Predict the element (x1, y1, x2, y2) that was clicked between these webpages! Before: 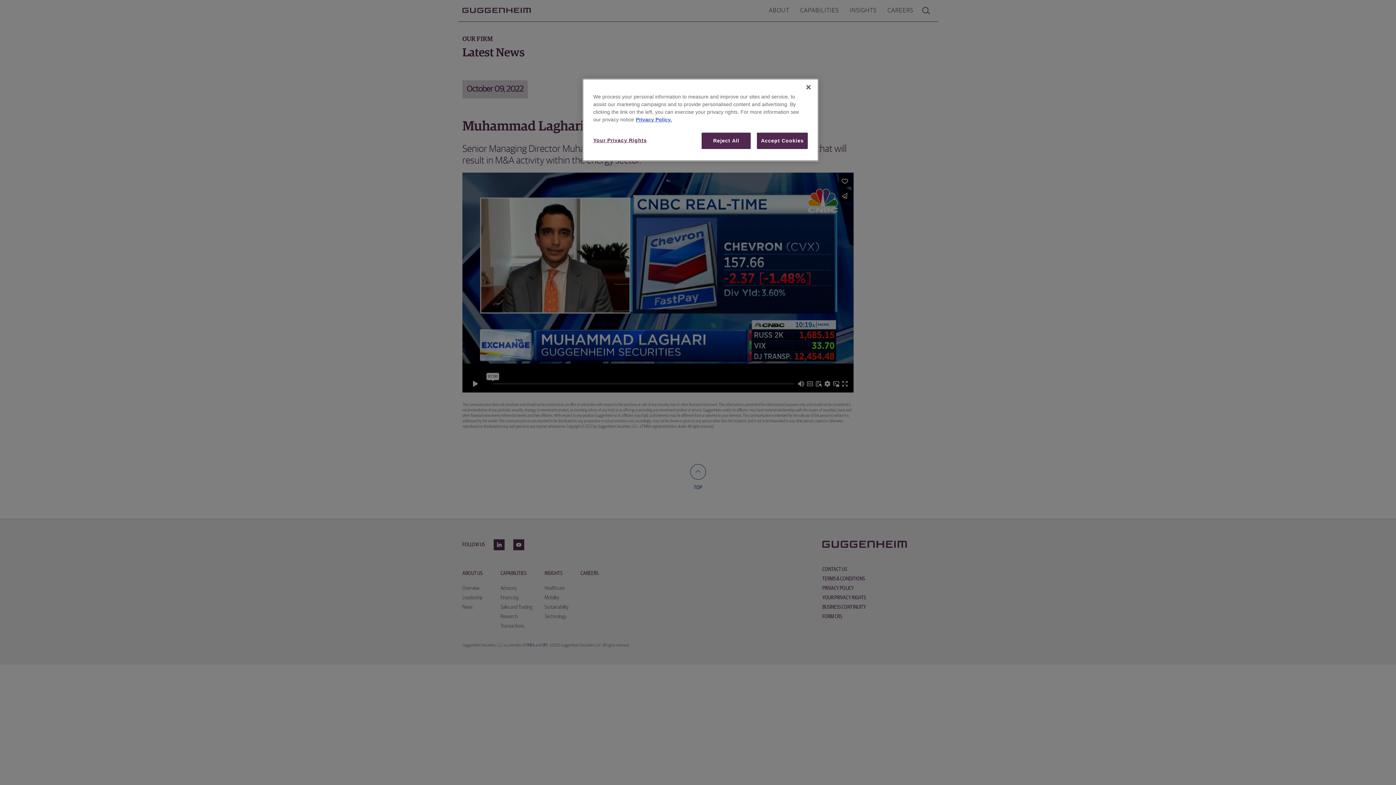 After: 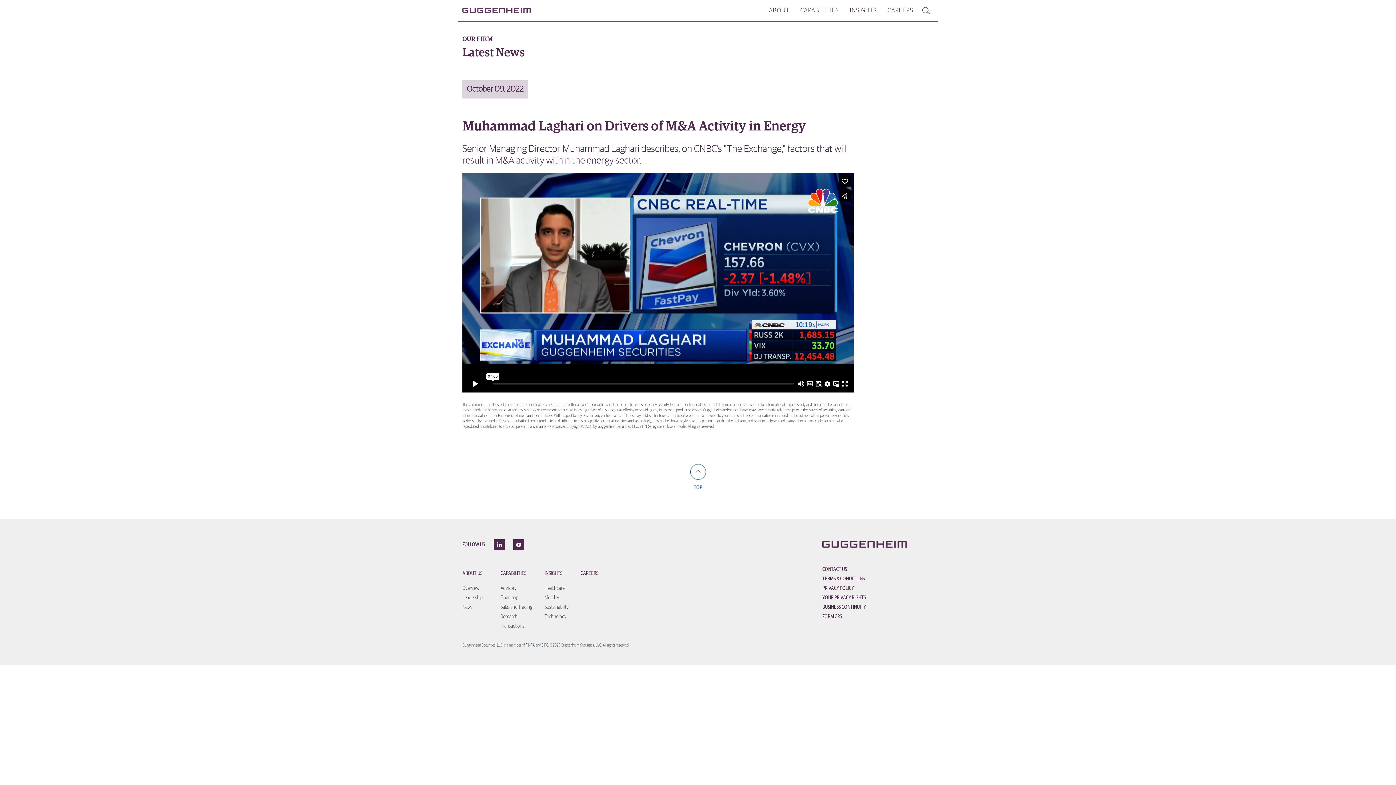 Action: label: Close bbox: (800, 79, 816, 95)